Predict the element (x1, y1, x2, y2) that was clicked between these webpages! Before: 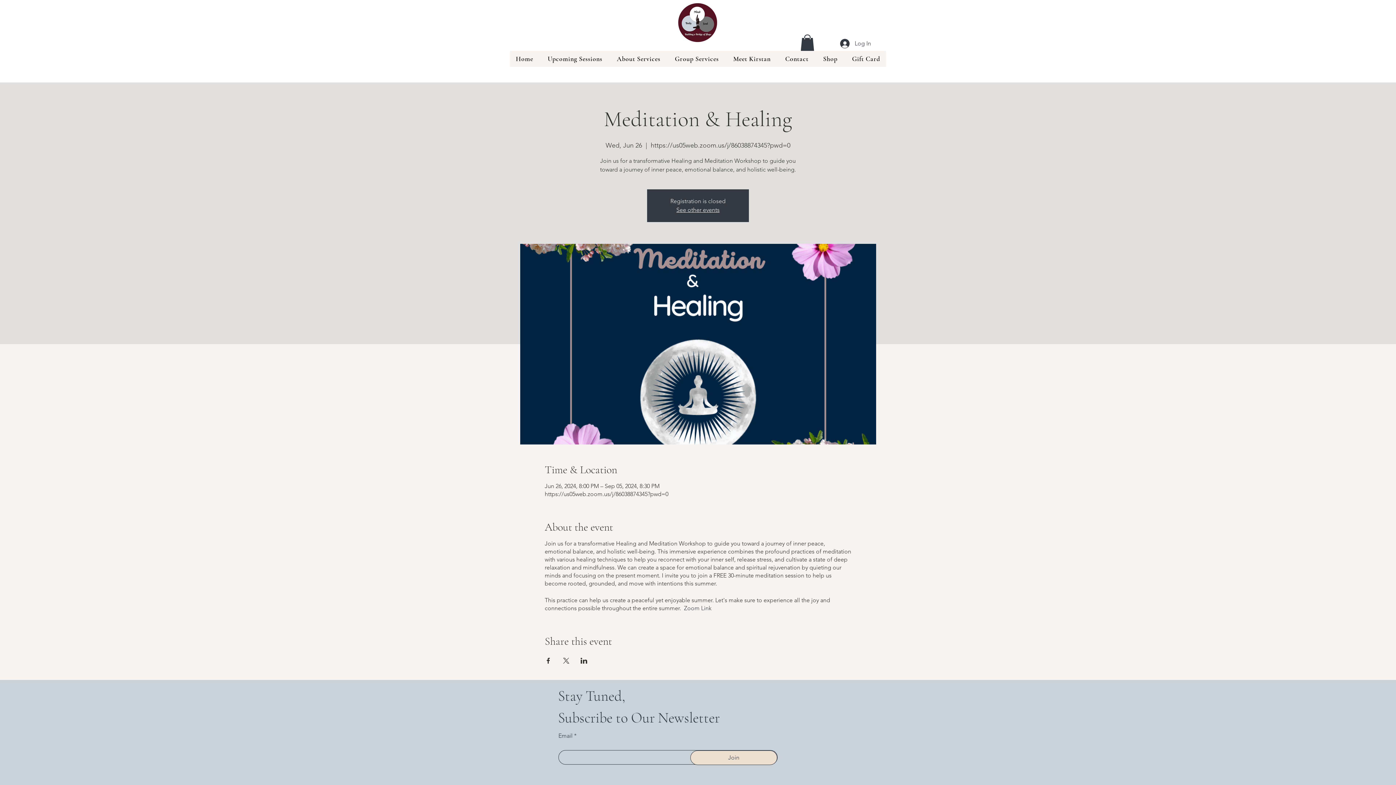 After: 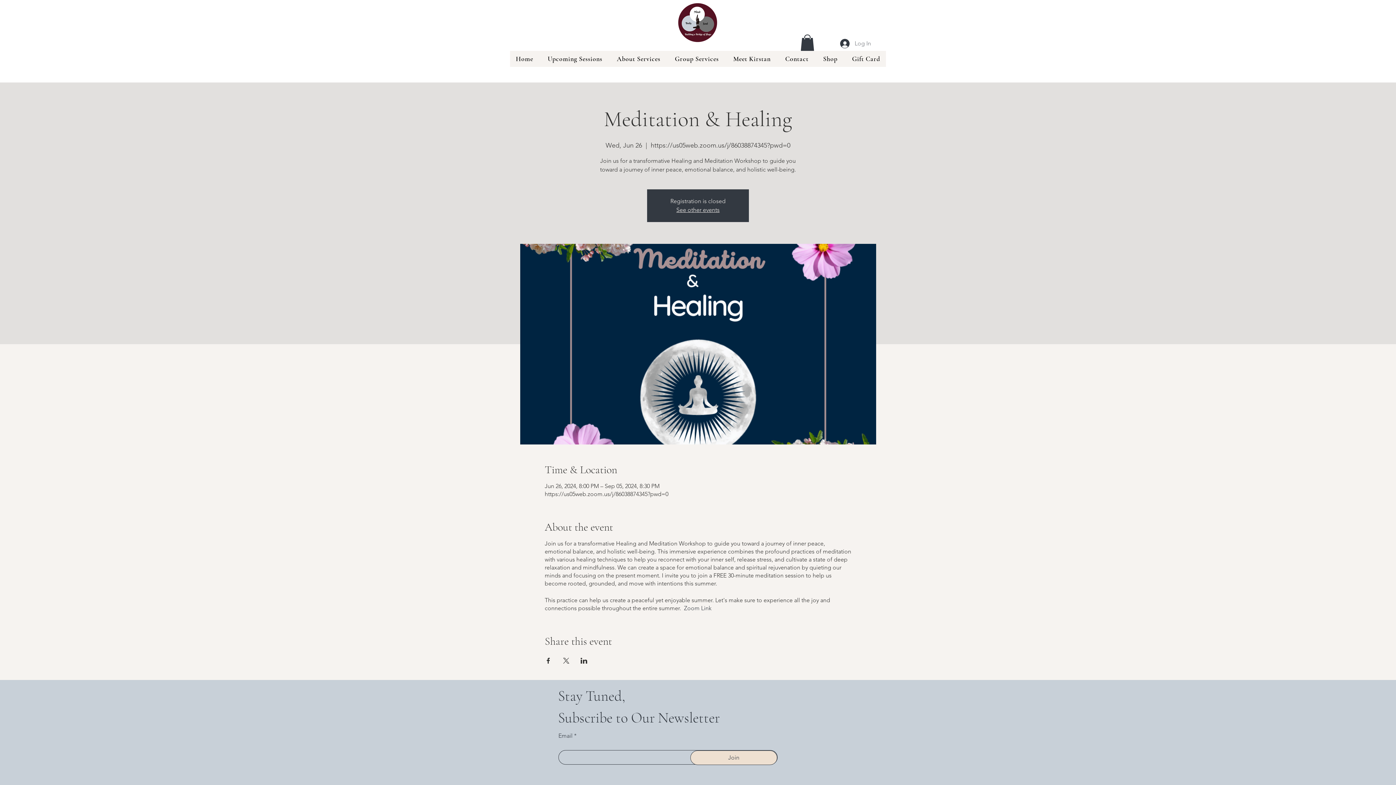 Action: label: Log In bbox: (835, 36, 876, 50)